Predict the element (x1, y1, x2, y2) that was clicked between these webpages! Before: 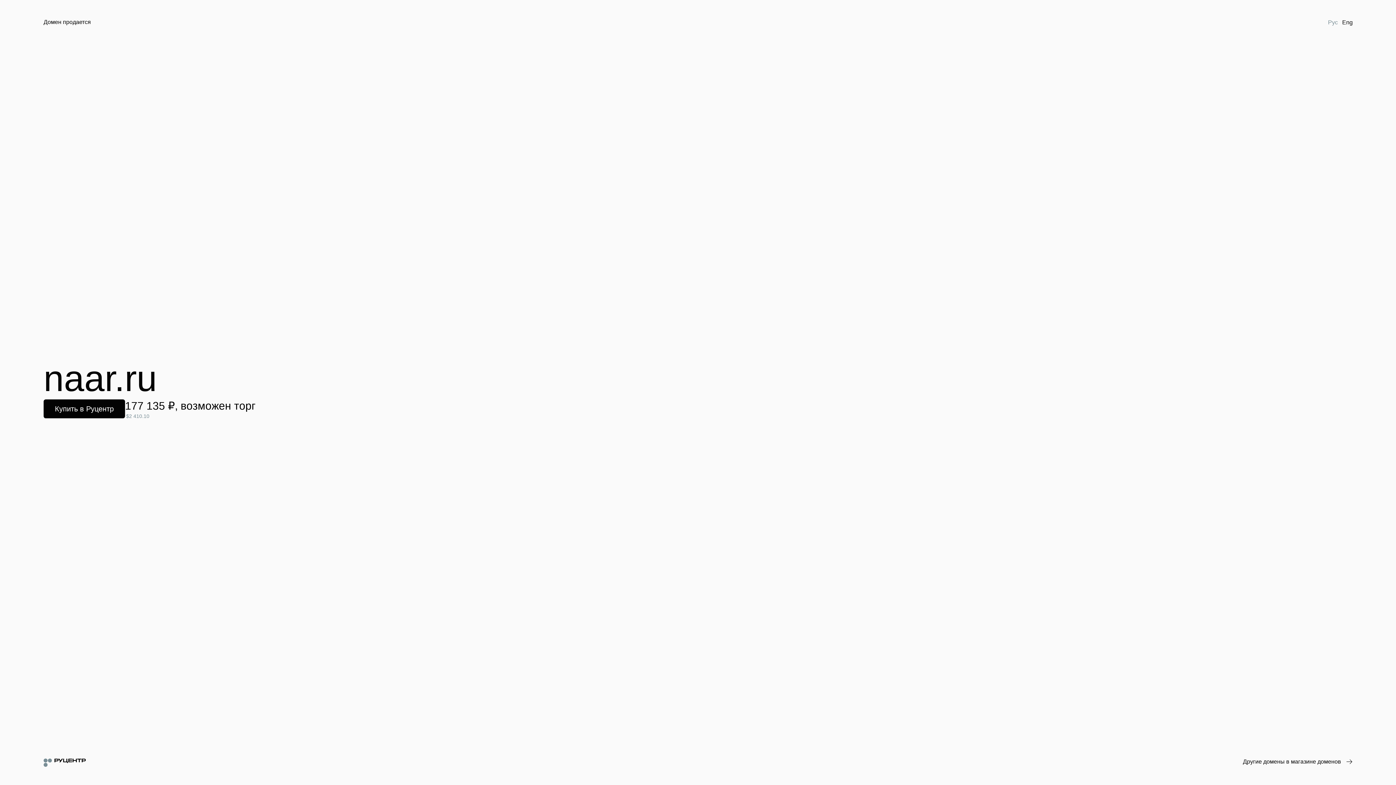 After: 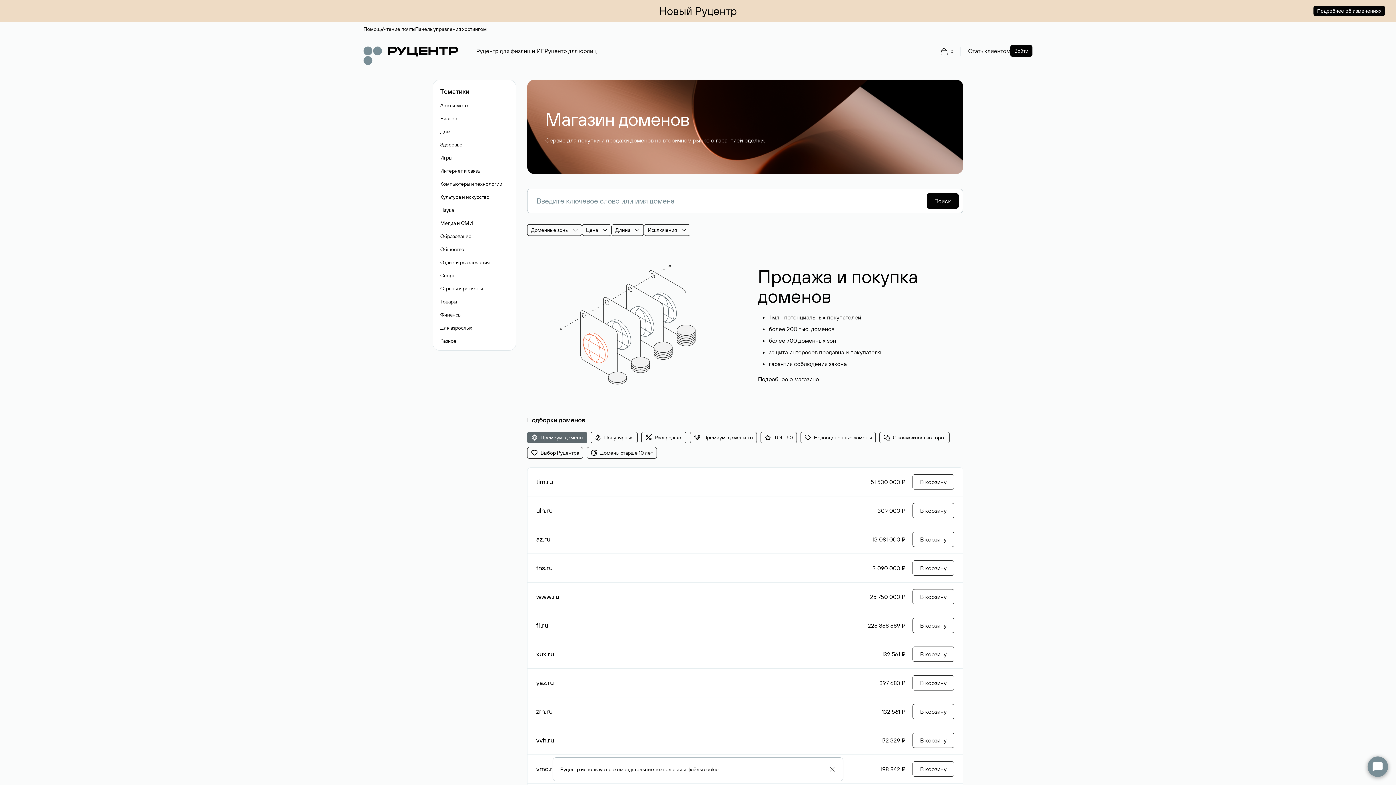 Action: bbox: (1243, 758, 1352, 766) label: Другие домены в магазине доменов